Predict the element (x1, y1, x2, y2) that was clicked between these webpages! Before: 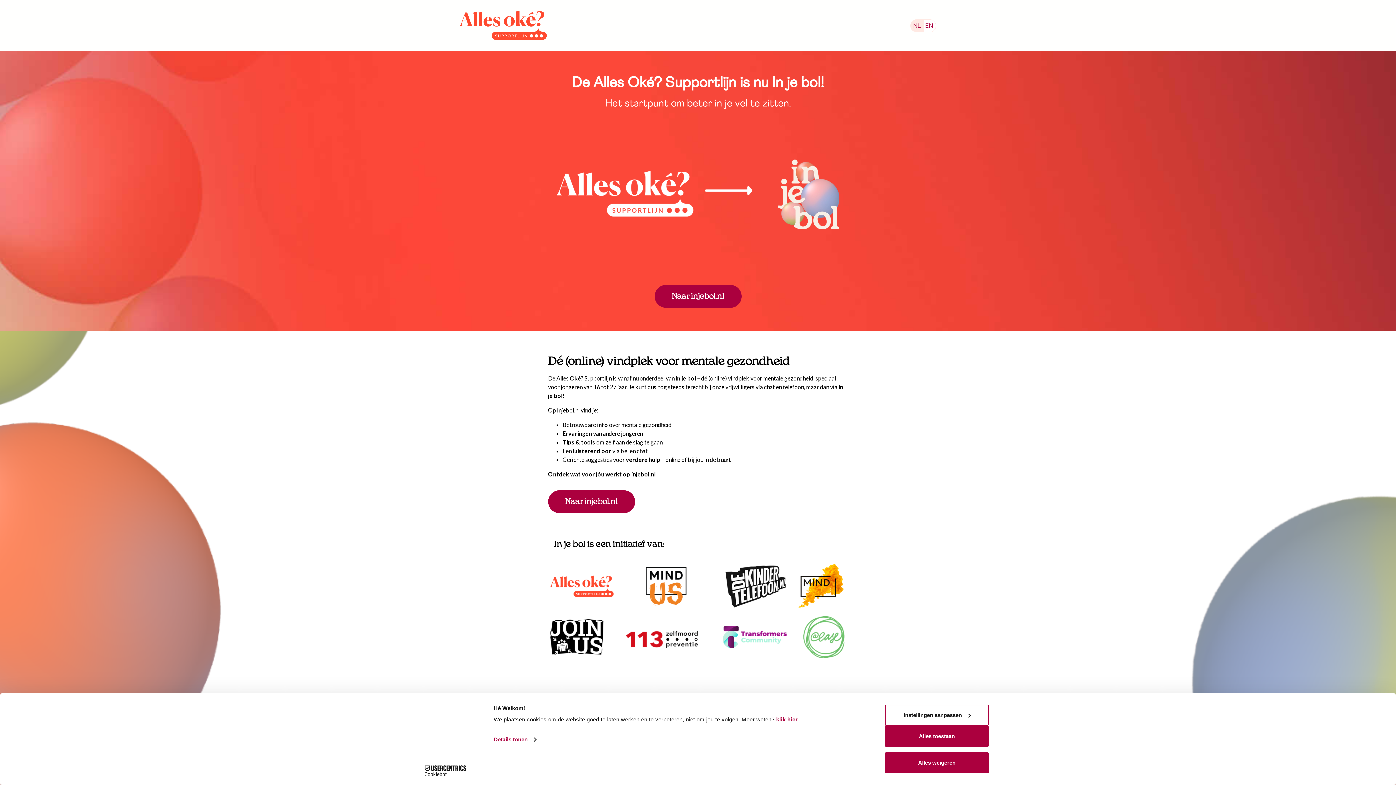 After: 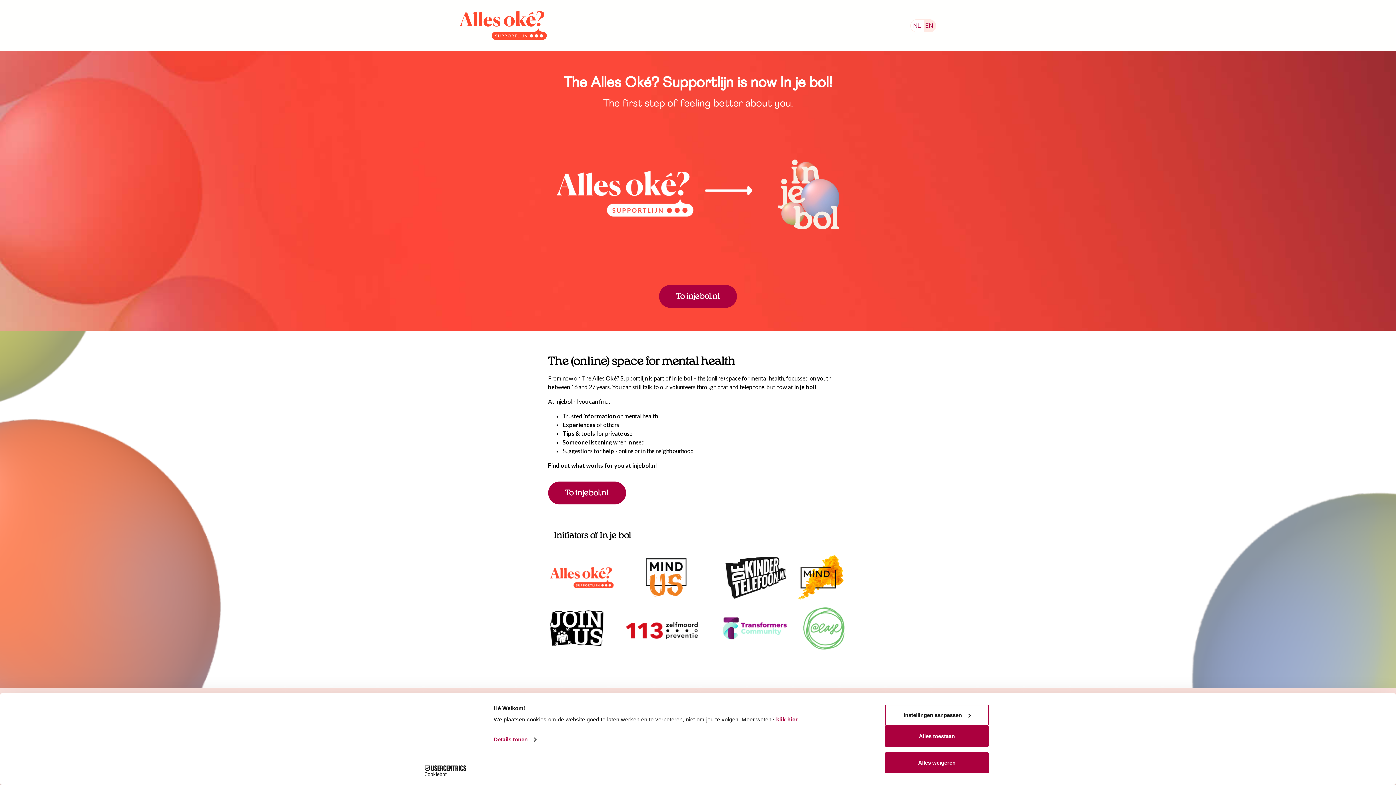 Action: bbox: (924, 19, 936, 31) label: Go to english version of Alles Oke website